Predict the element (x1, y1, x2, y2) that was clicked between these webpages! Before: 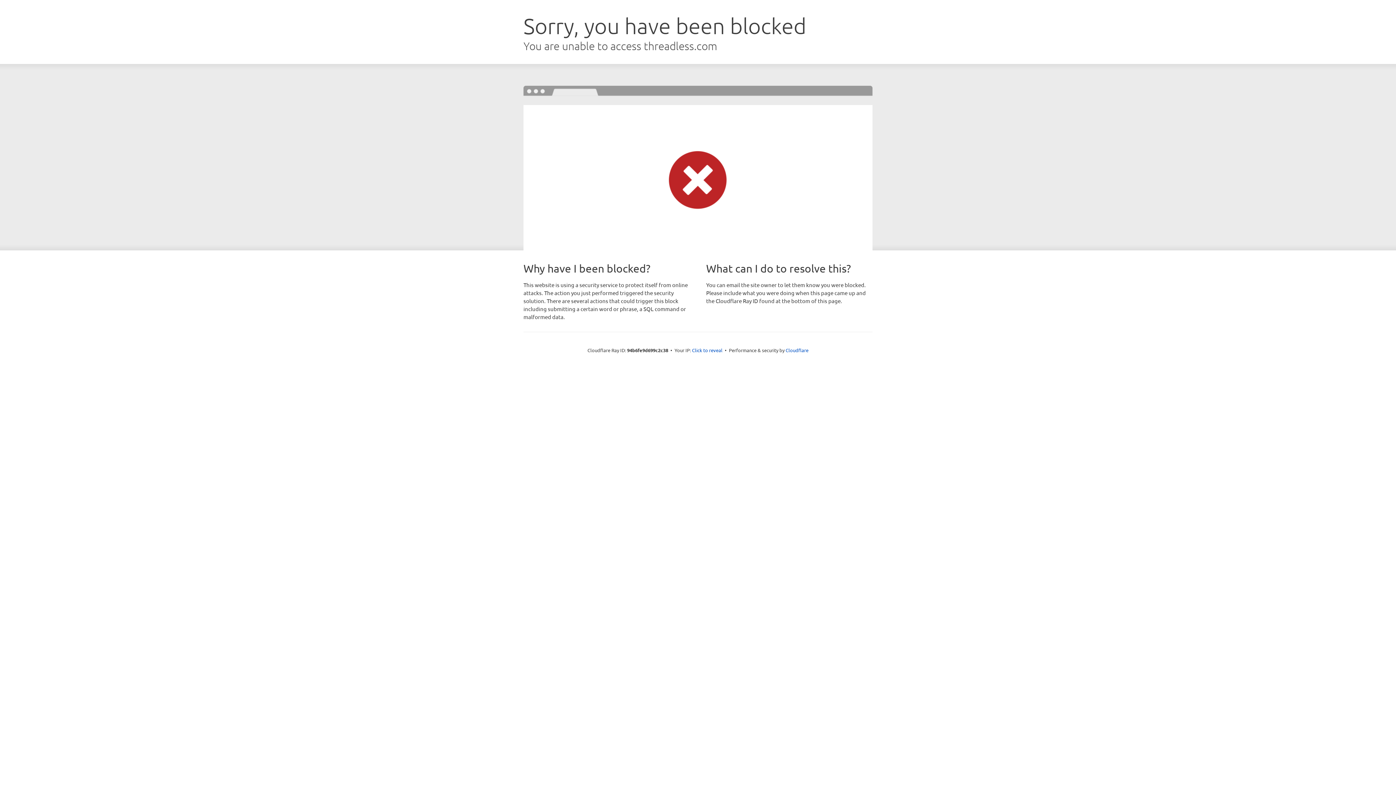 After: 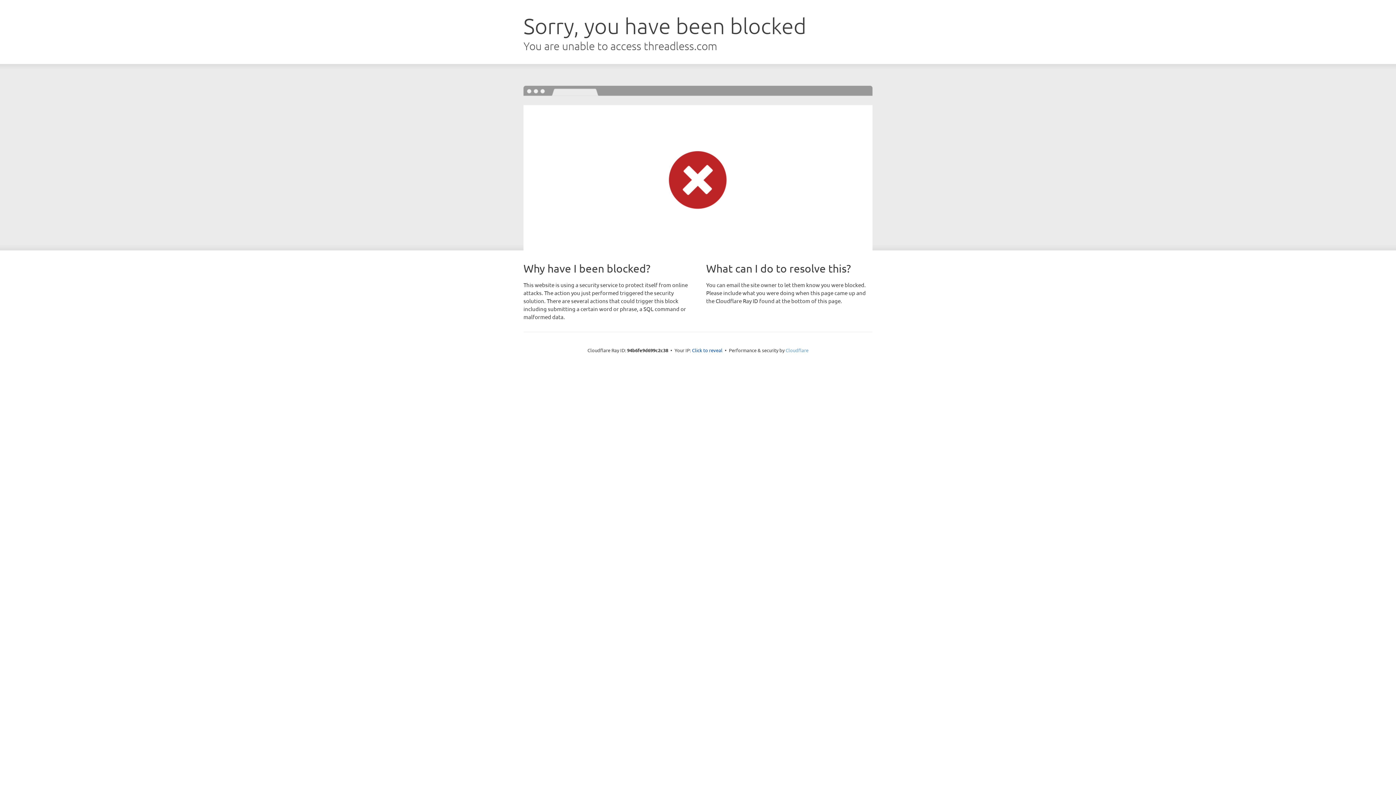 Action: bbox: (785, 347, 808, 353) label: Cloudflare